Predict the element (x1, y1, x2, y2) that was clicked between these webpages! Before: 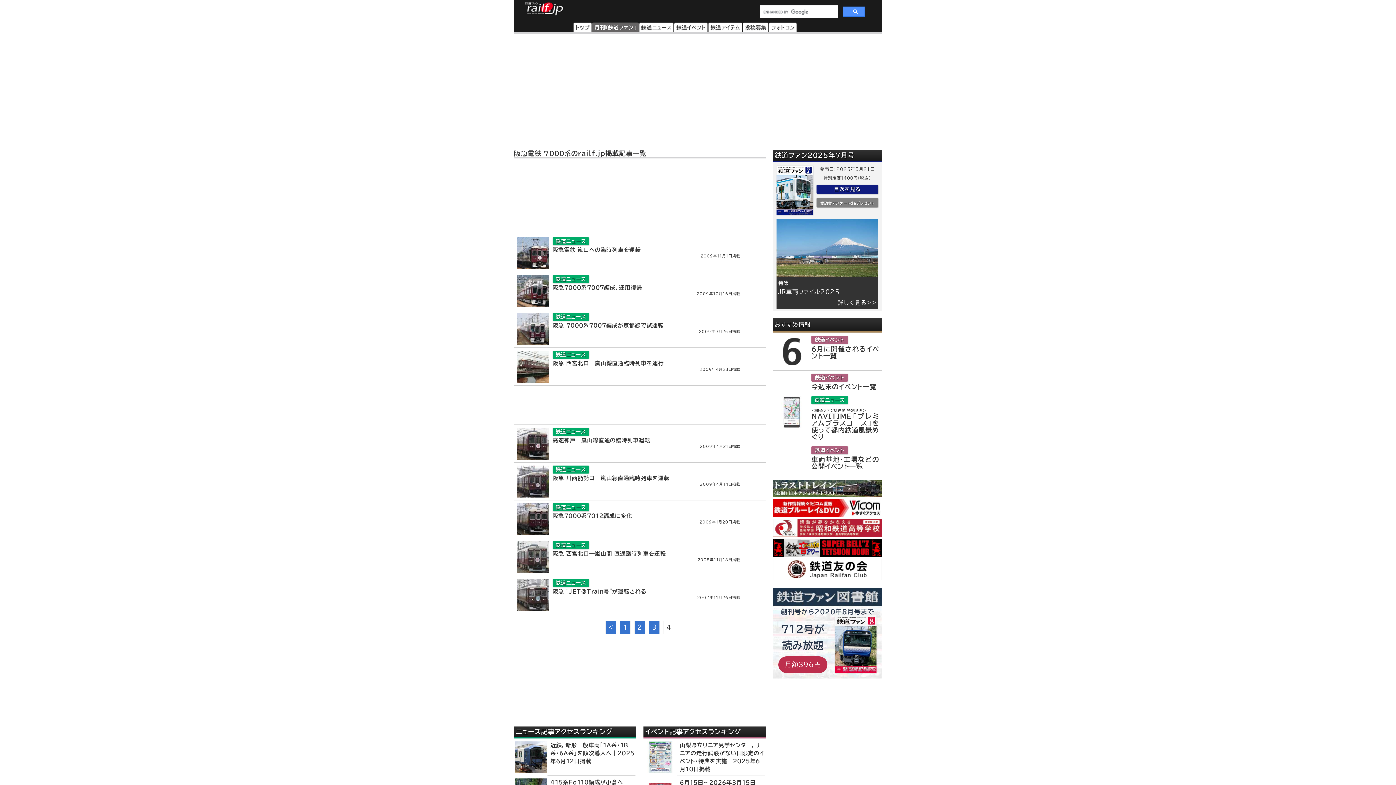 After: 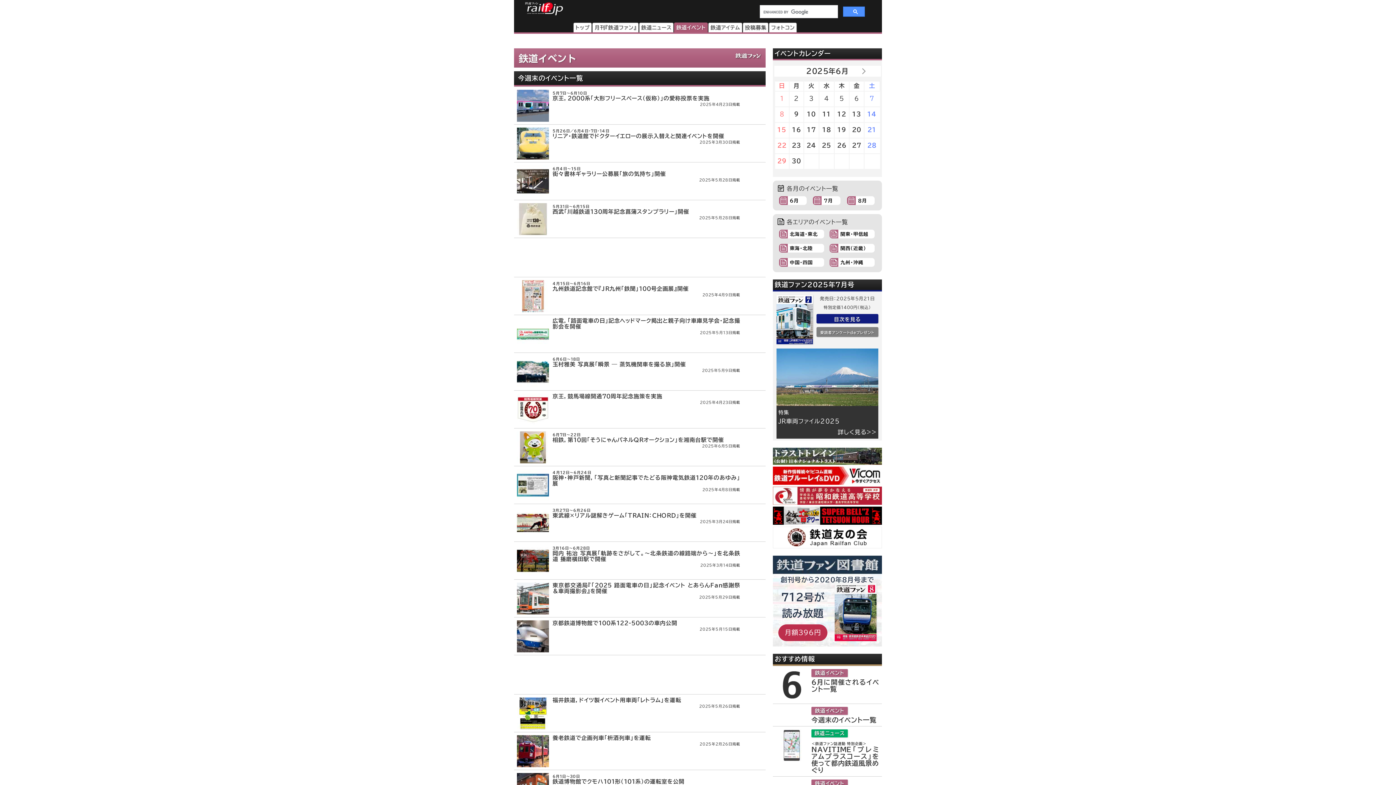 Action: bbox: (773, 370, 882, 390) label: 鉄道イベント
今週末のイベント一覧